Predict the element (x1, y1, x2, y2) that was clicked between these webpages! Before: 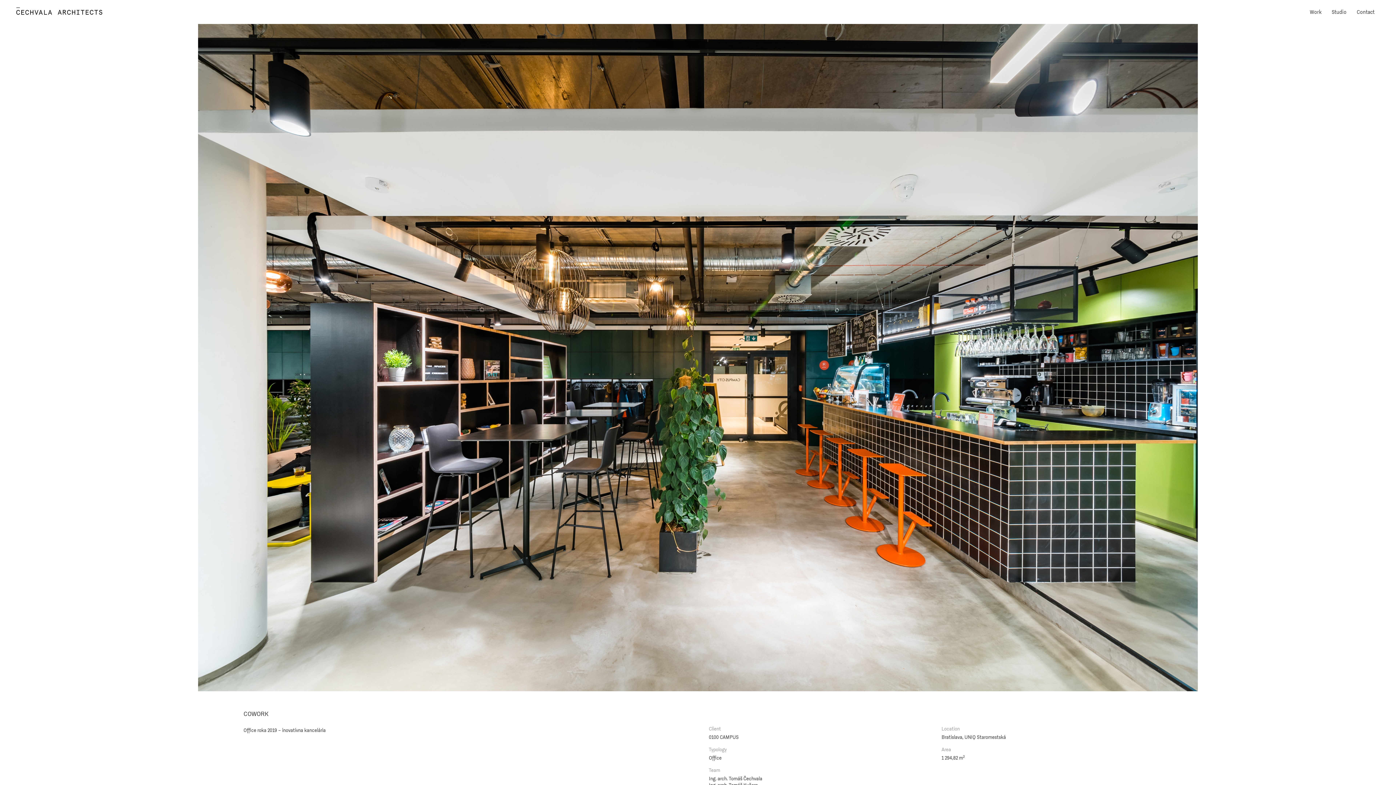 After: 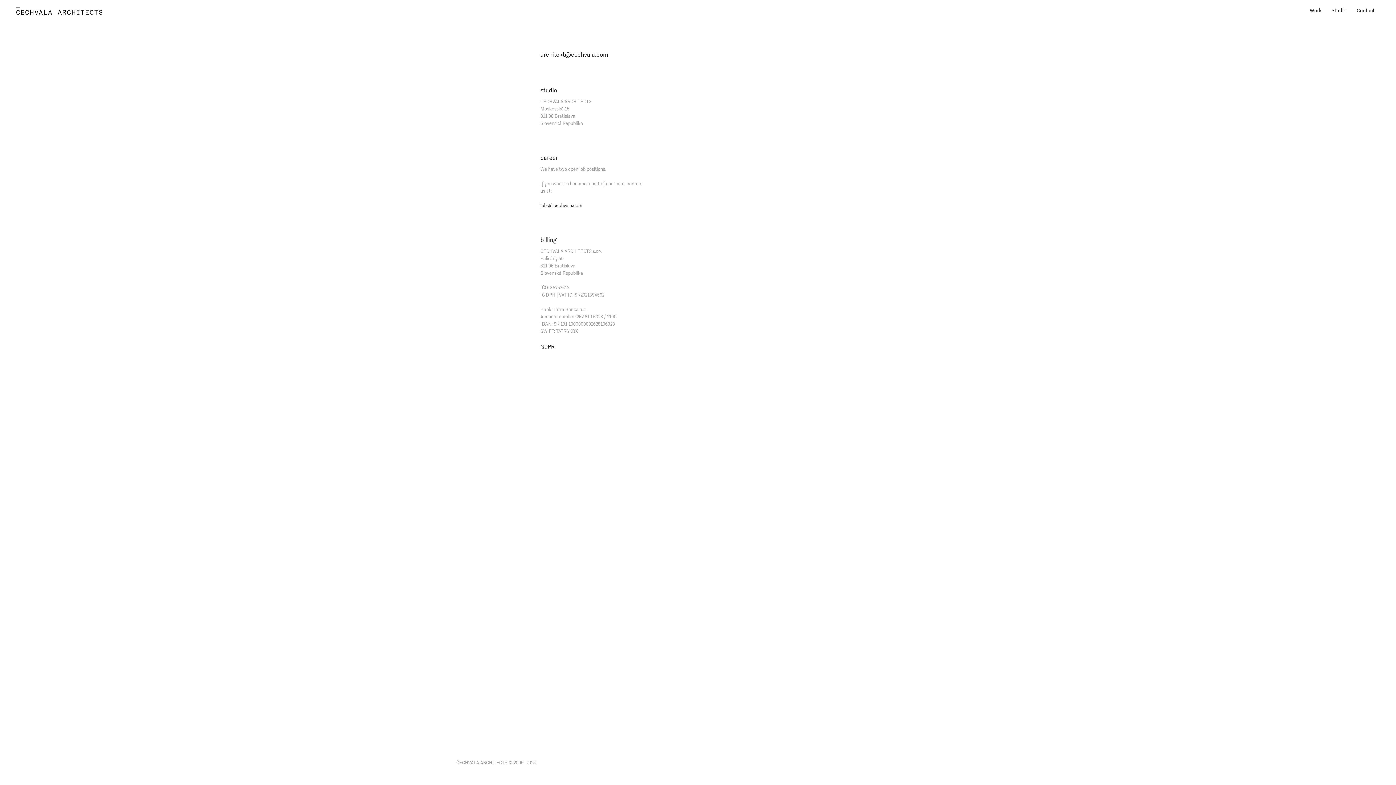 Action: label: Contact bbox: (1357, 3, 1374, 20)